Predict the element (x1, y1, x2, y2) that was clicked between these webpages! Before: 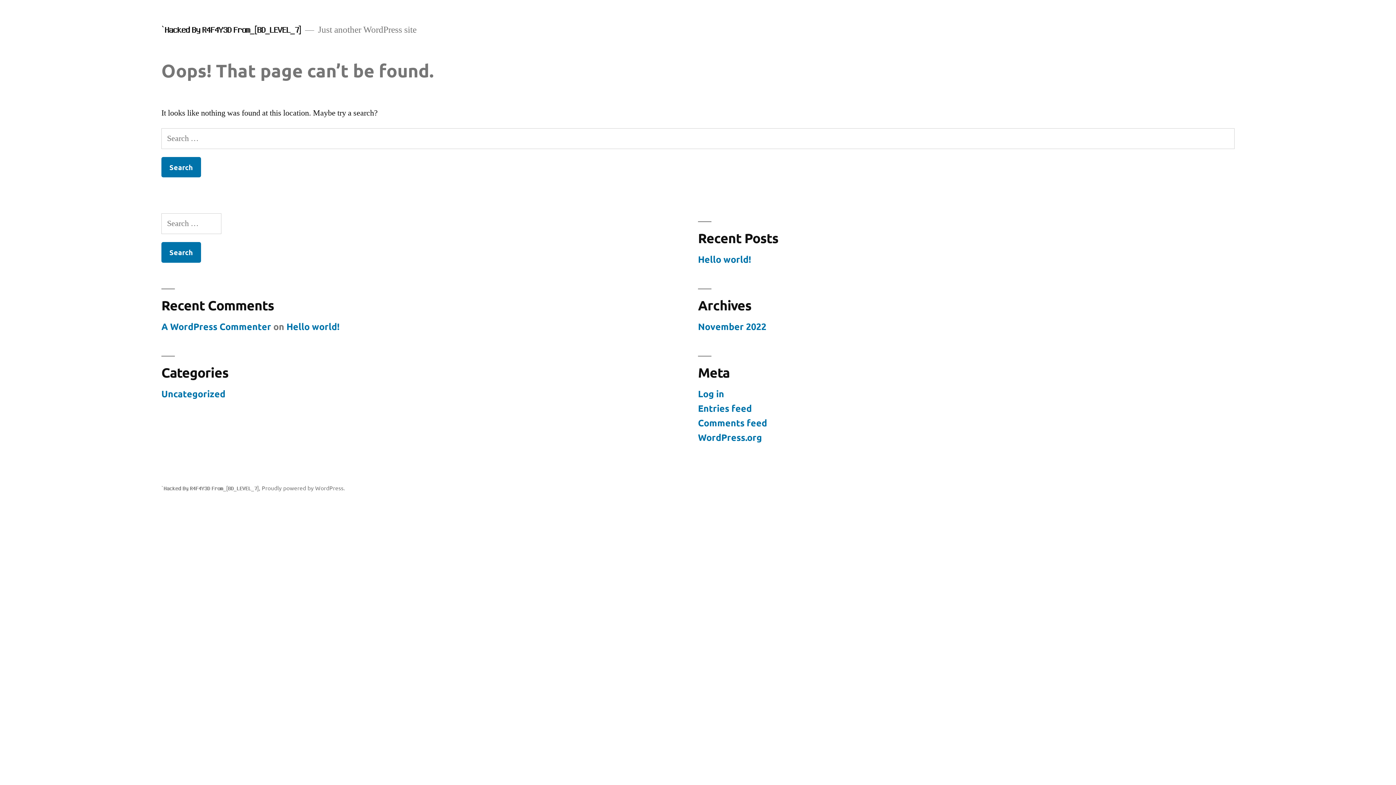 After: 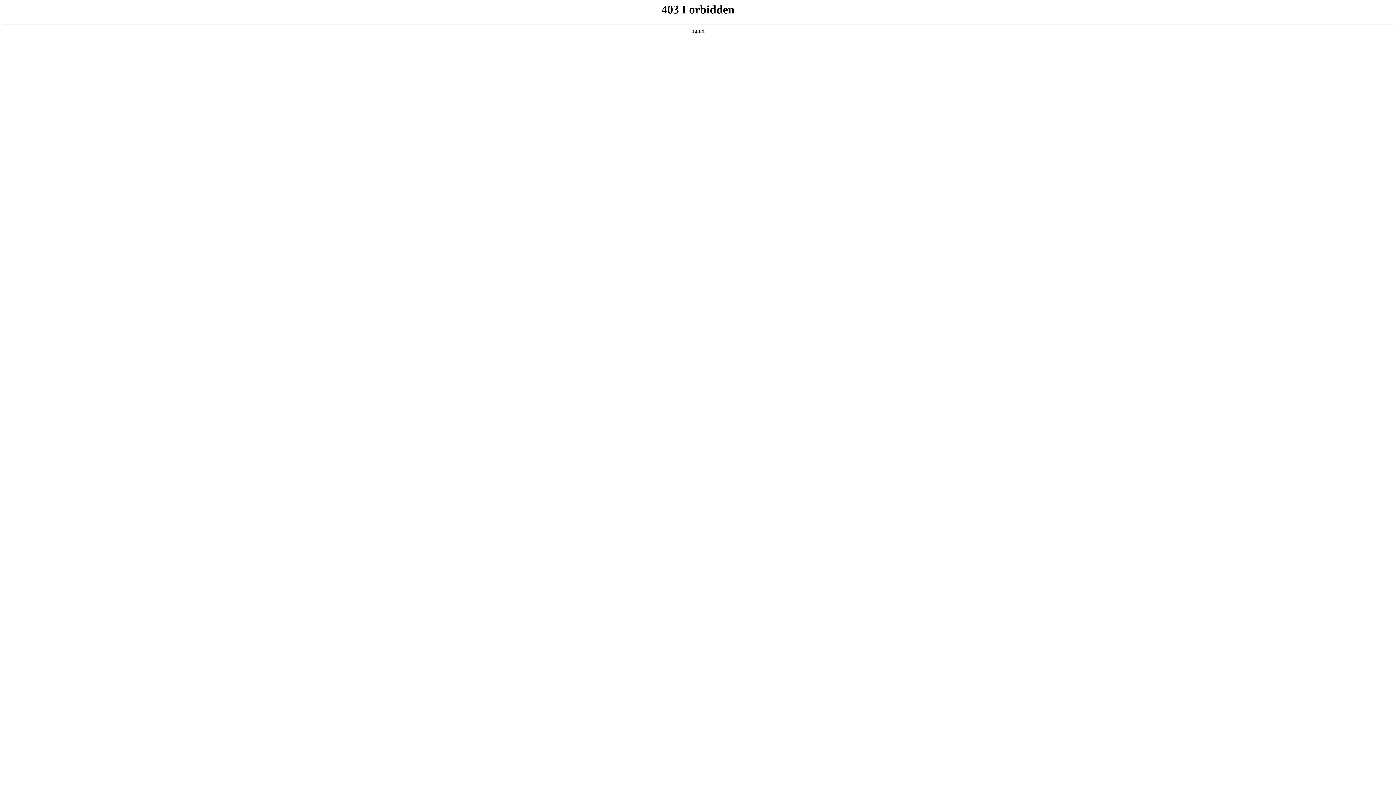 Action: label: WordPress.org bbox: (698, 431, 762, 443)